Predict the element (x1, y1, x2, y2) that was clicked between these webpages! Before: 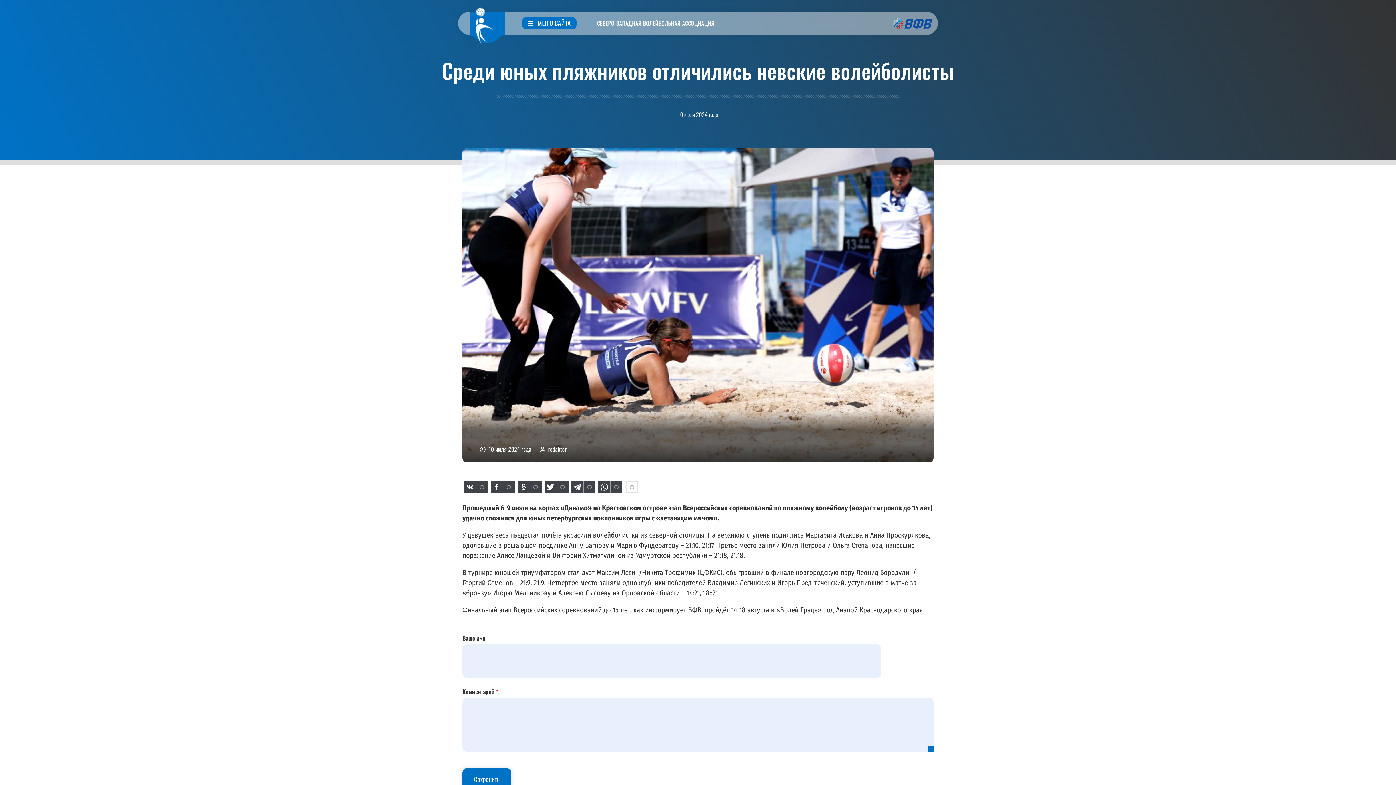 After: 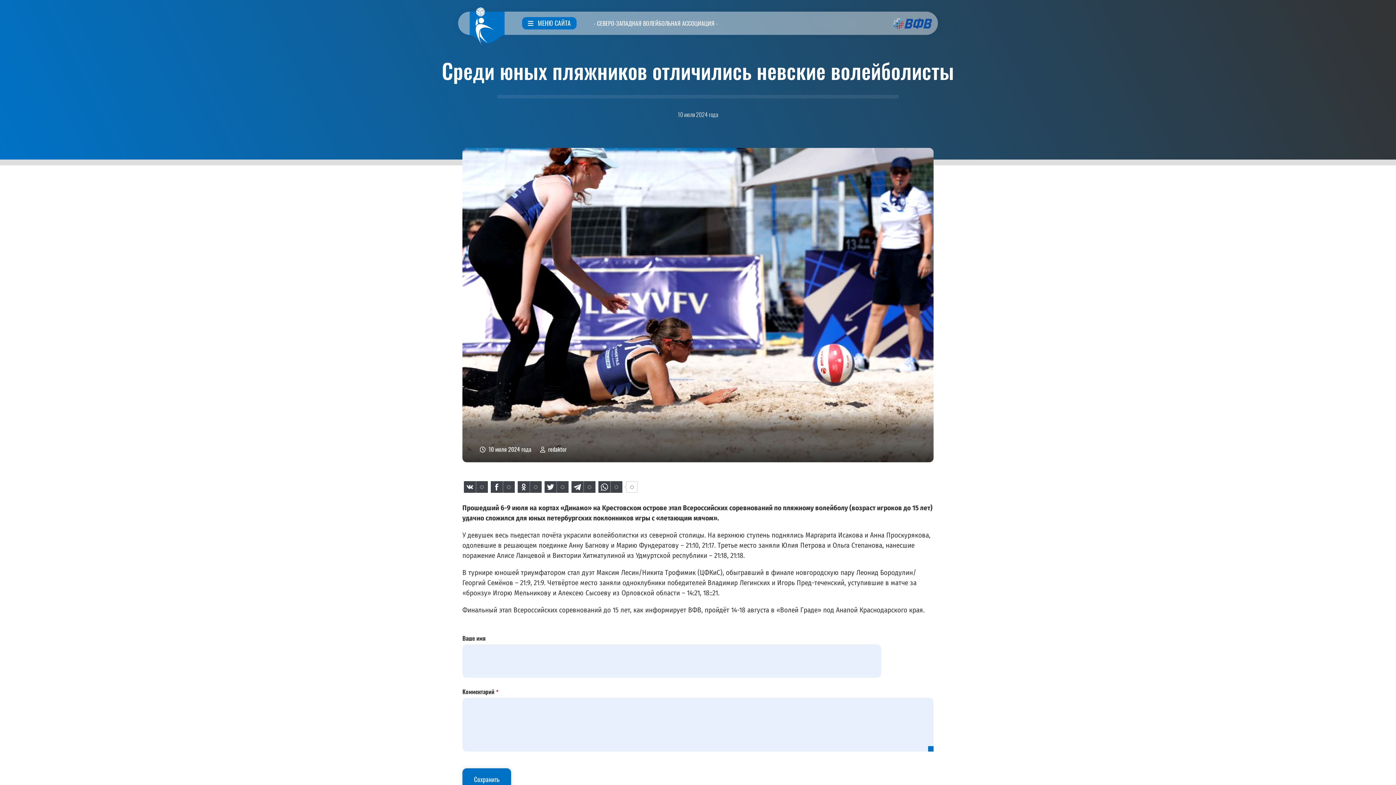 Action: bbox: (892, 18, 932, 26)